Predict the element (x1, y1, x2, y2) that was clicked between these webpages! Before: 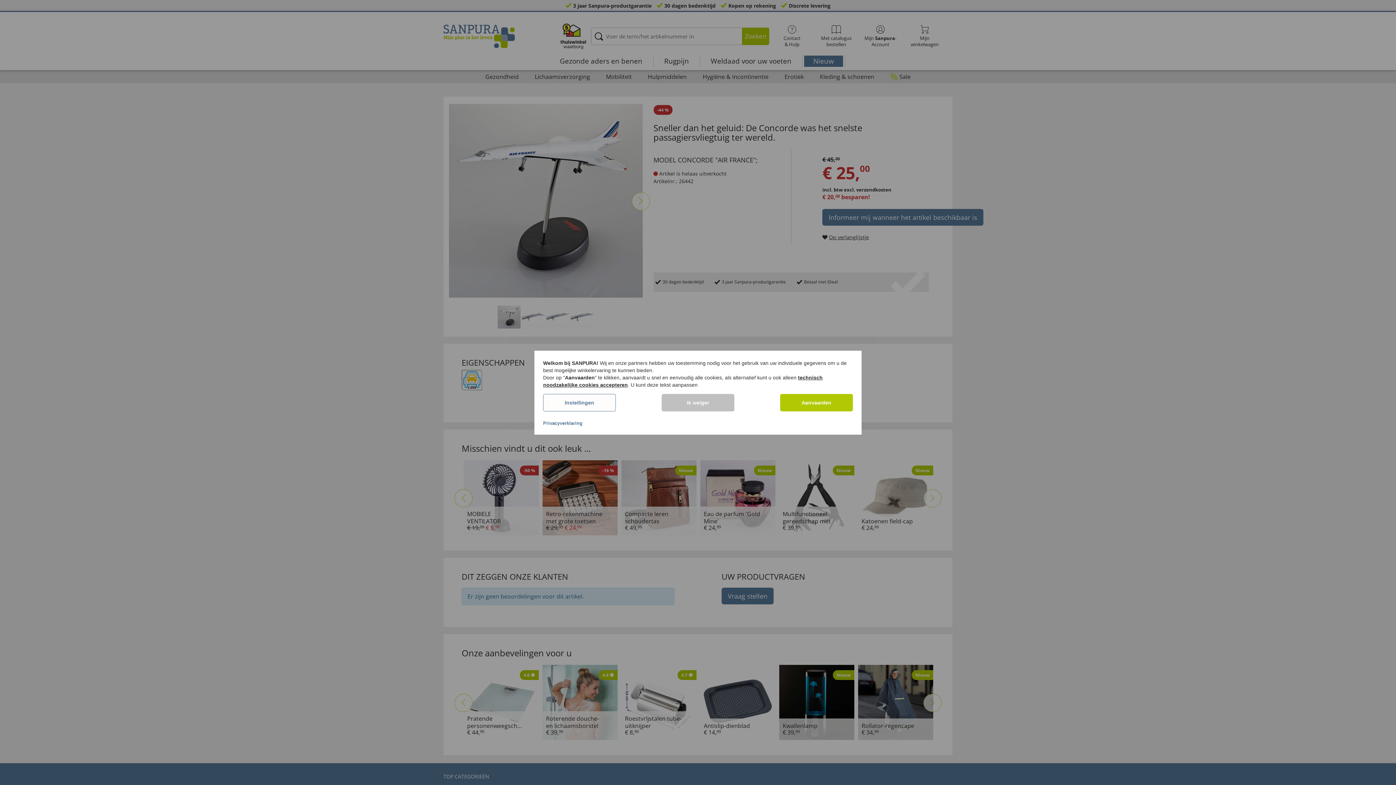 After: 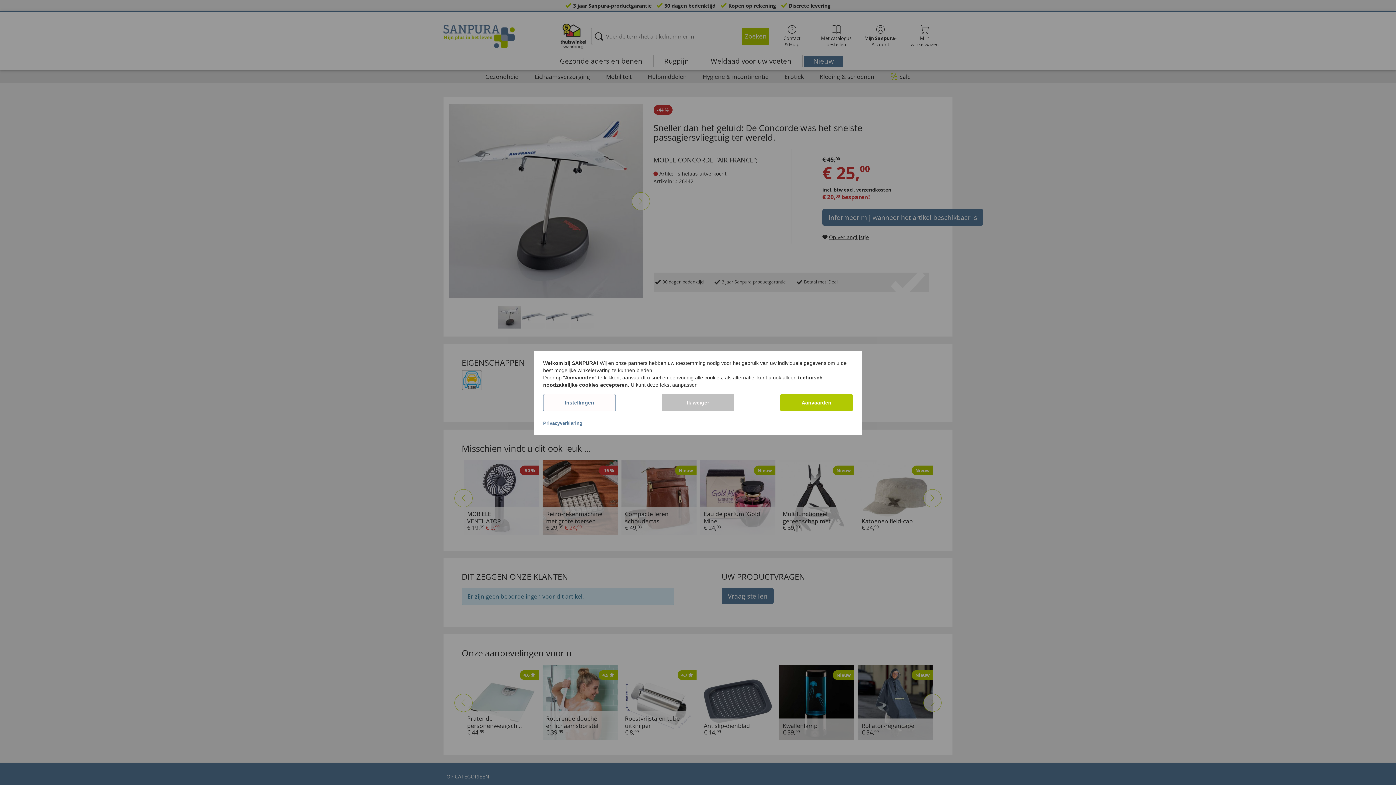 Action: bbox: (543, 420, 582, 426) label: Privacyverklaring